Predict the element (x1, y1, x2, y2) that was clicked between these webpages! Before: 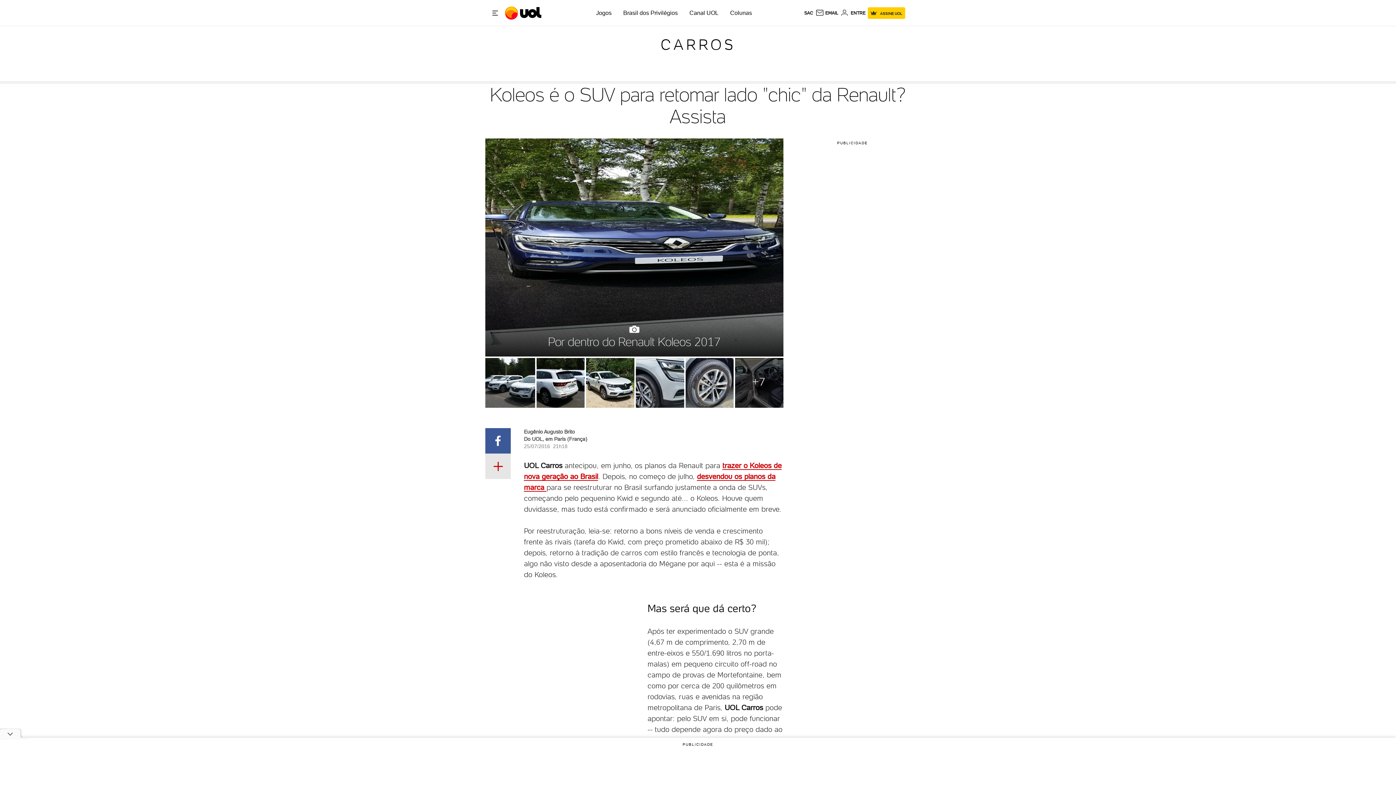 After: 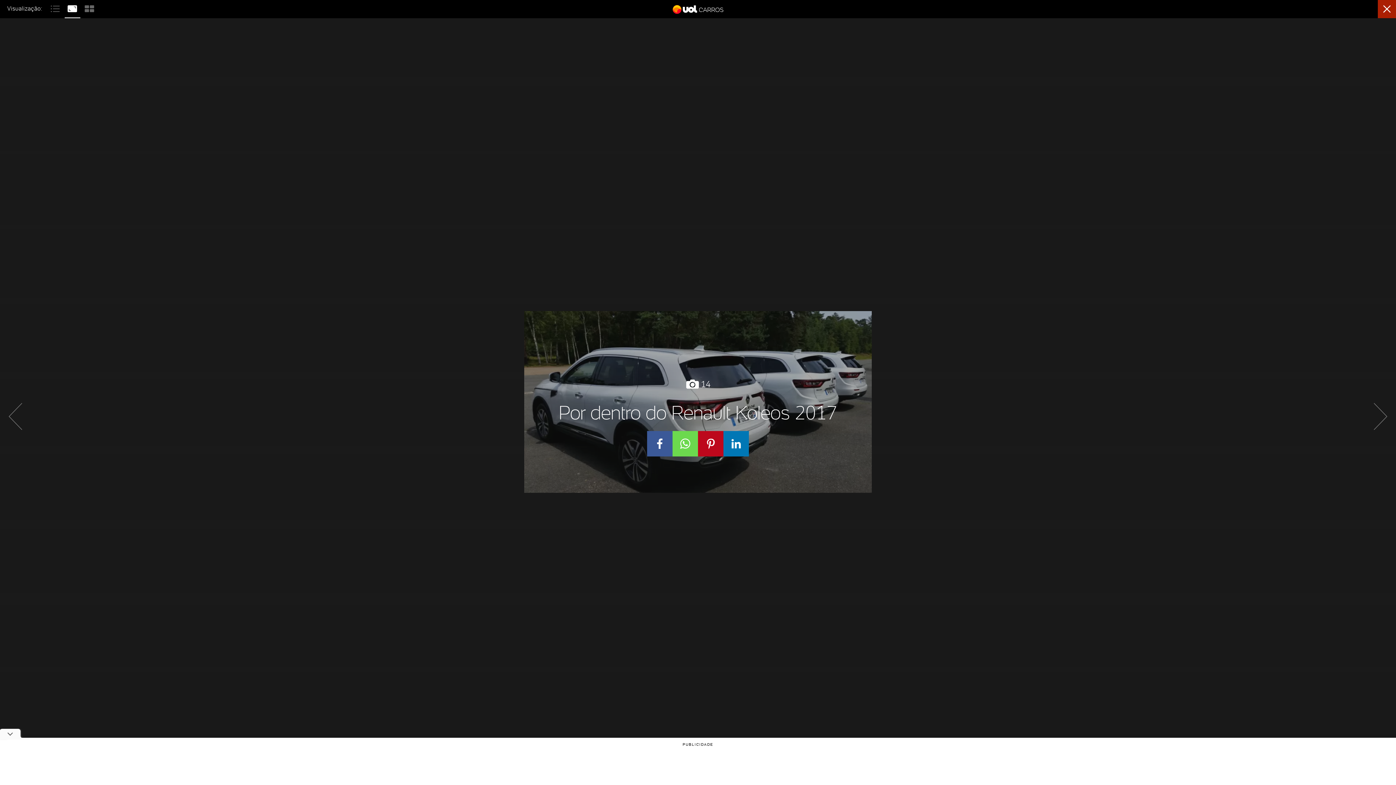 Action: bbox: (535, 358, 584, 407)